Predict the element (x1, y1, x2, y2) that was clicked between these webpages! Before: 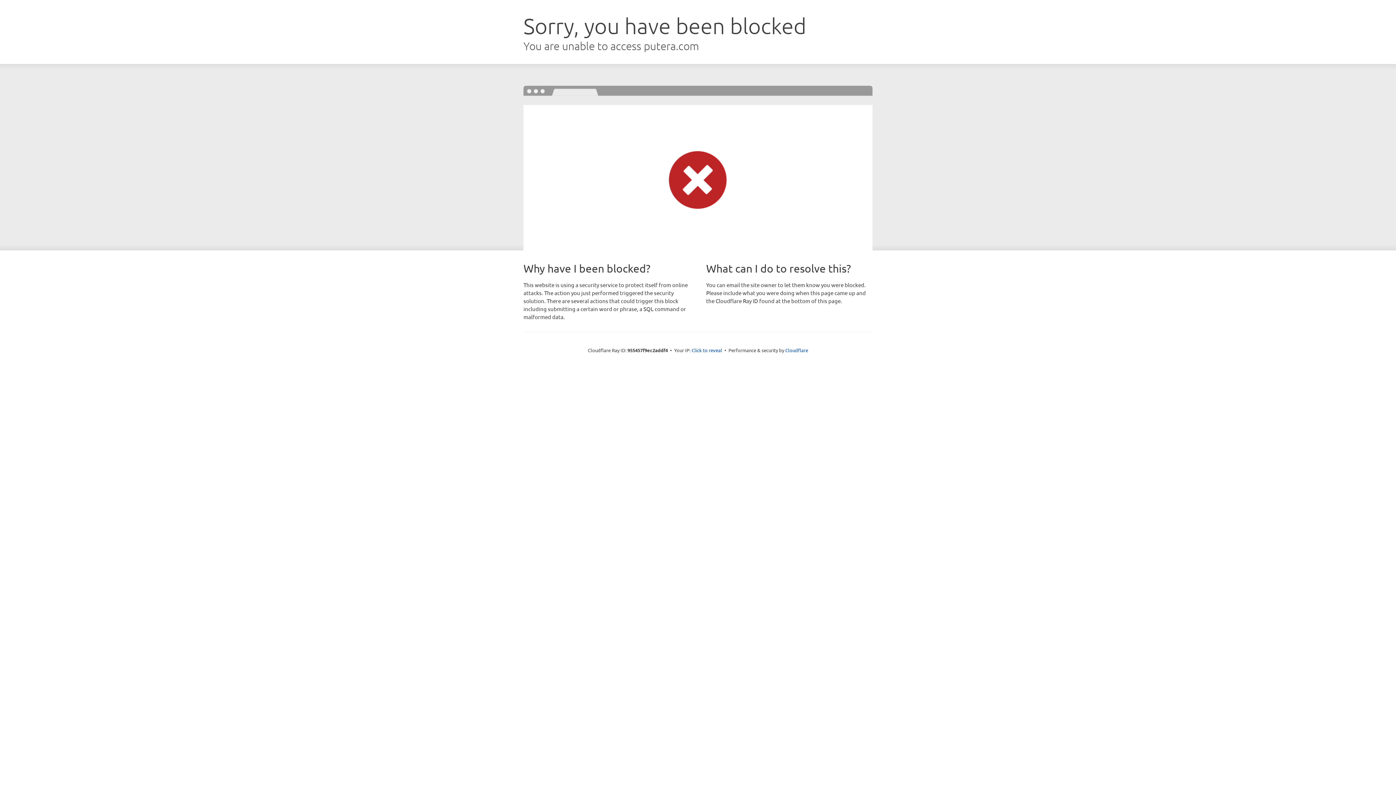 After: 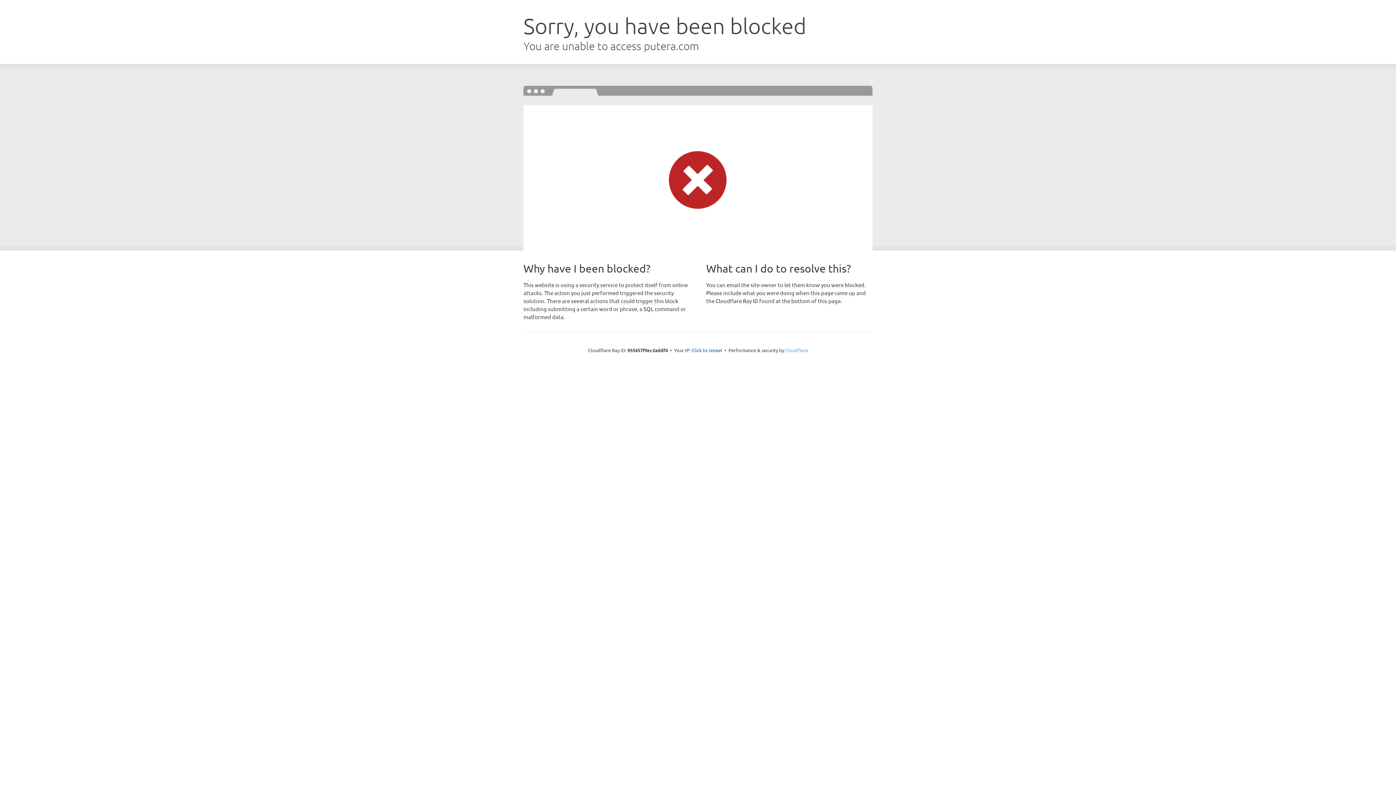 Action: label: Cloudflare bbox: (785, 347, 808, 353)